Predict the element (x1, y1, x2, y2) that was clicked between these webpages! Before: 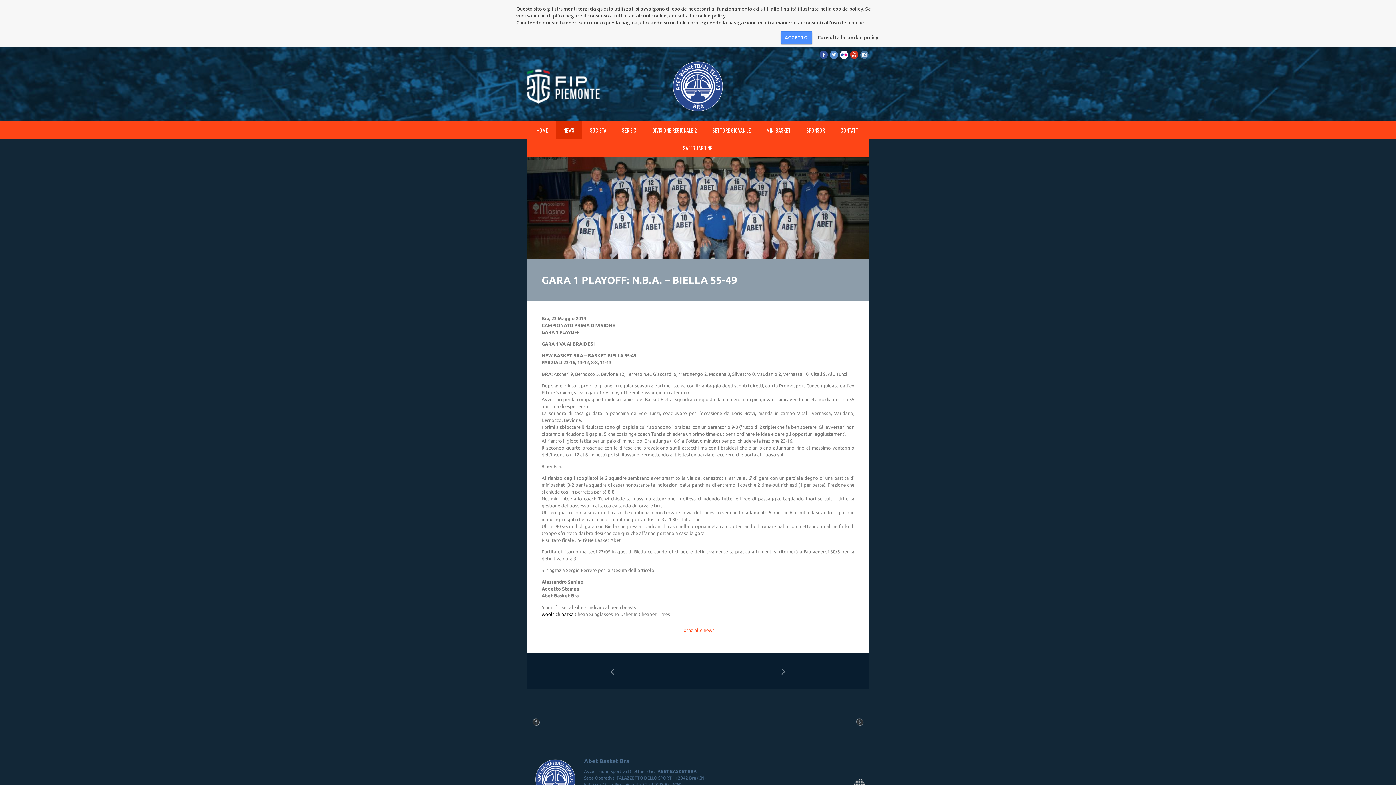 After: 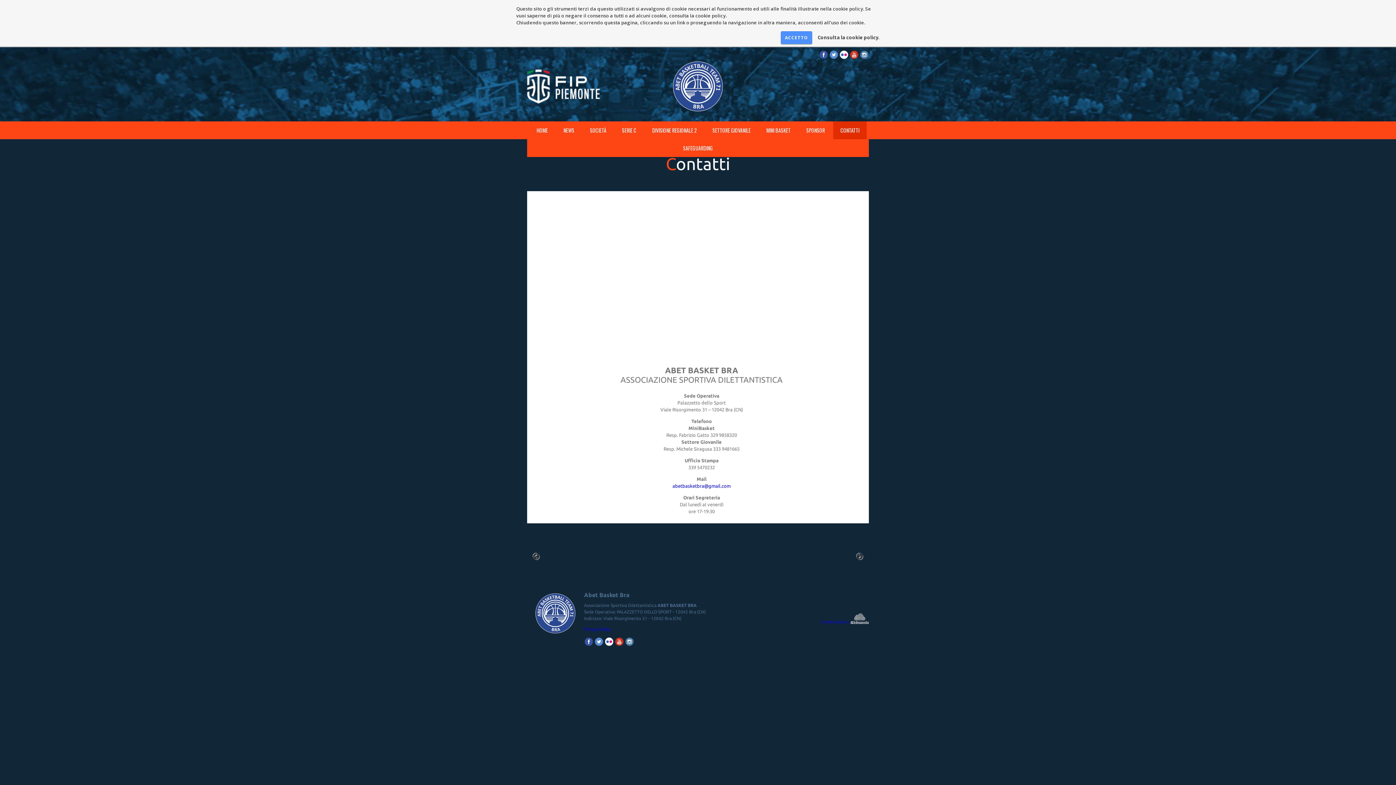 Action: label: CONTATTI bbox: (833, 121, 866, 139)